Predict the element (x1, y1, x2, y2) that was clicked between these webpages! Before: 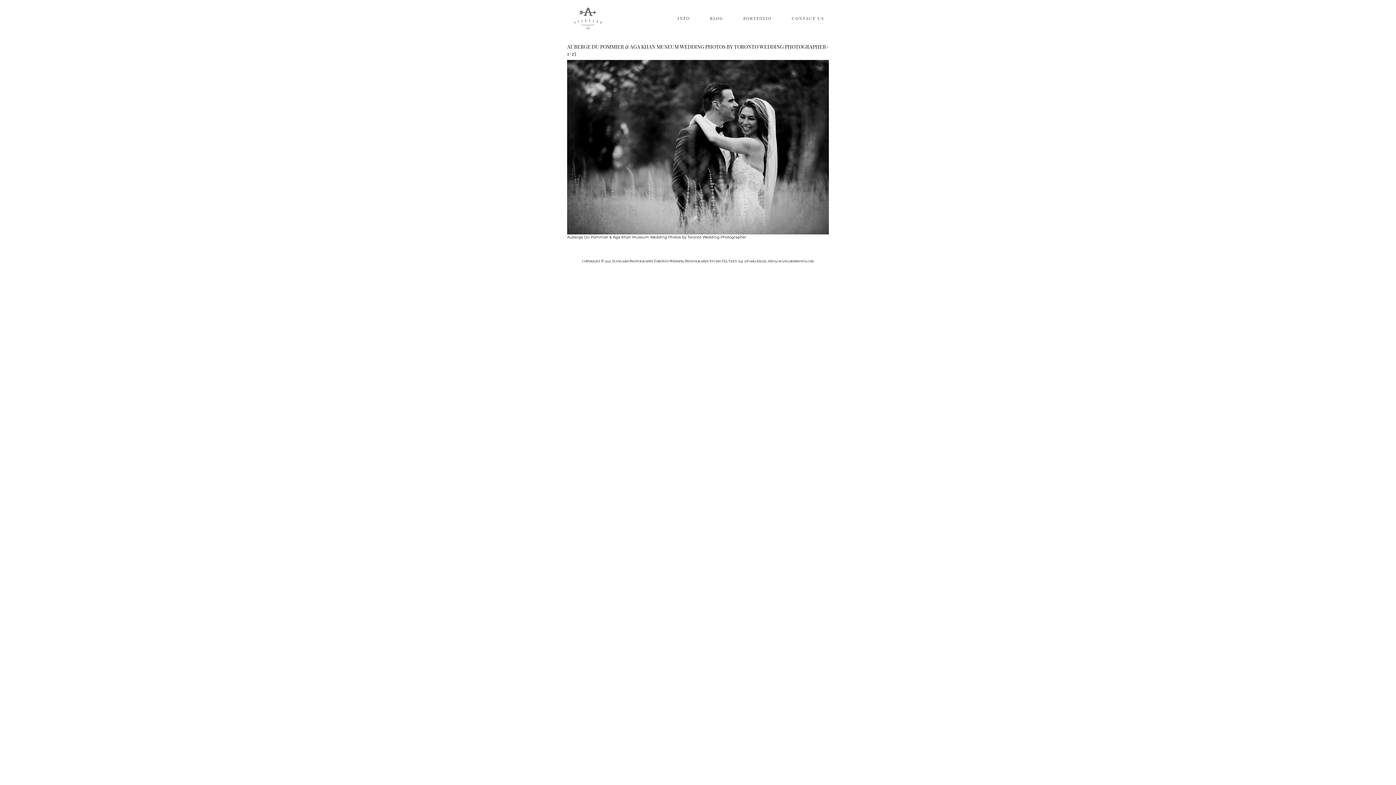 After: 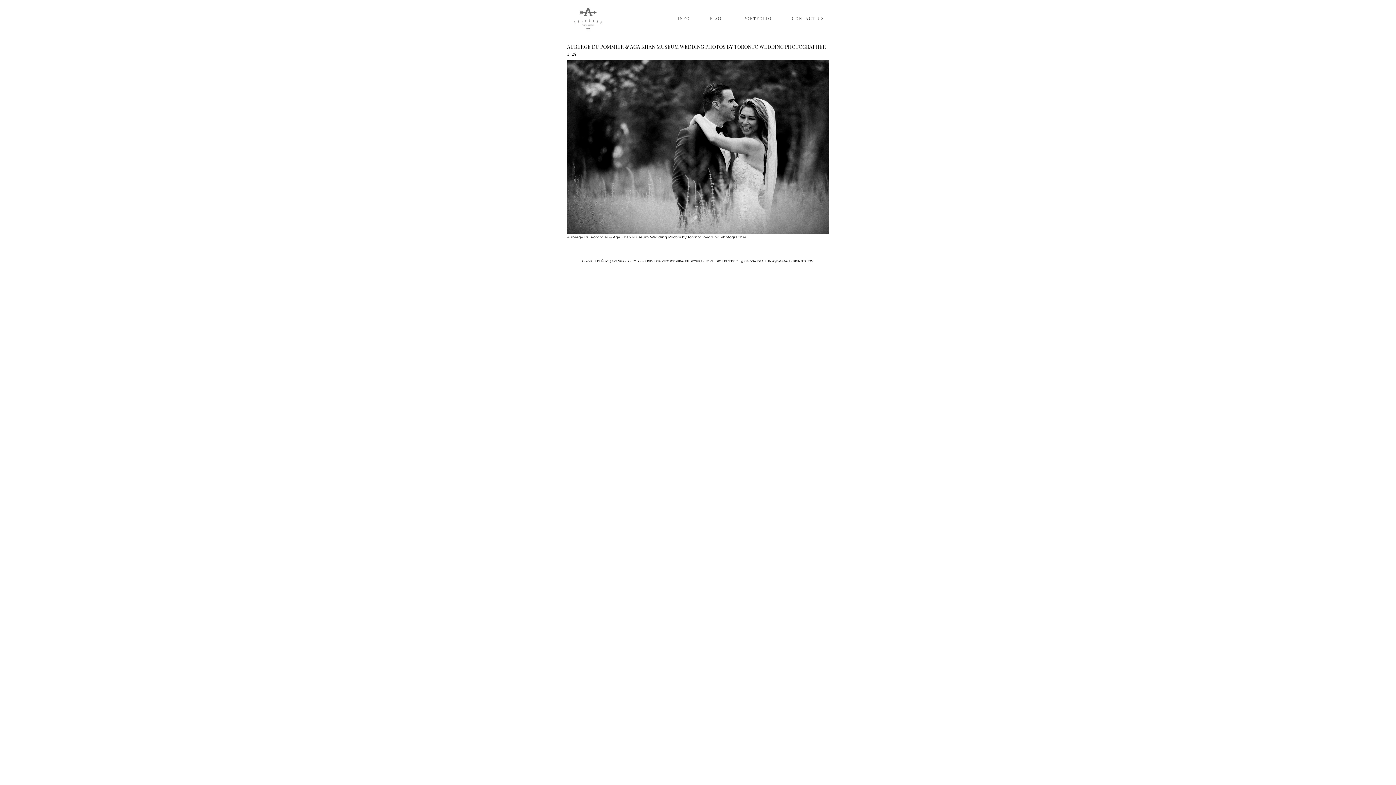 Action: bbox: (567, 13, 609, 24)